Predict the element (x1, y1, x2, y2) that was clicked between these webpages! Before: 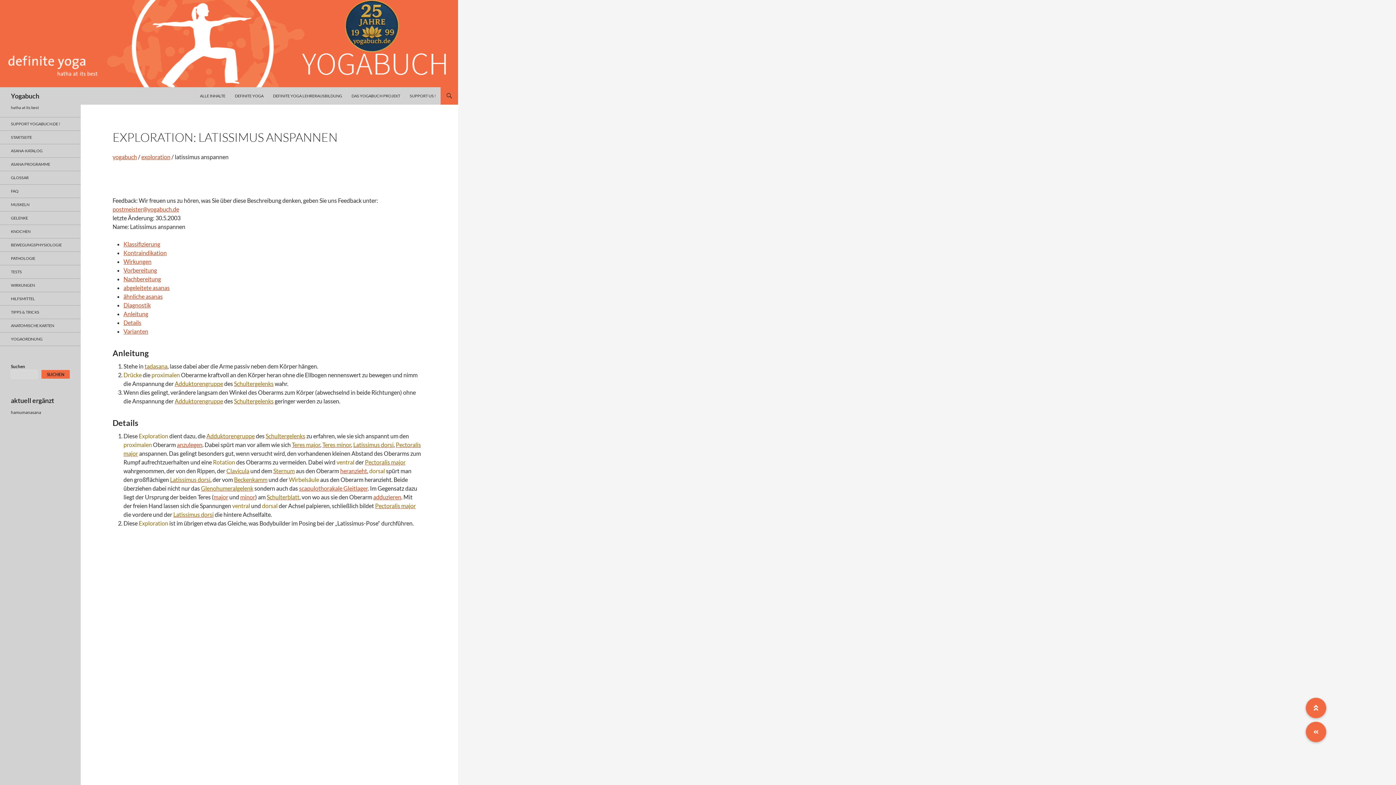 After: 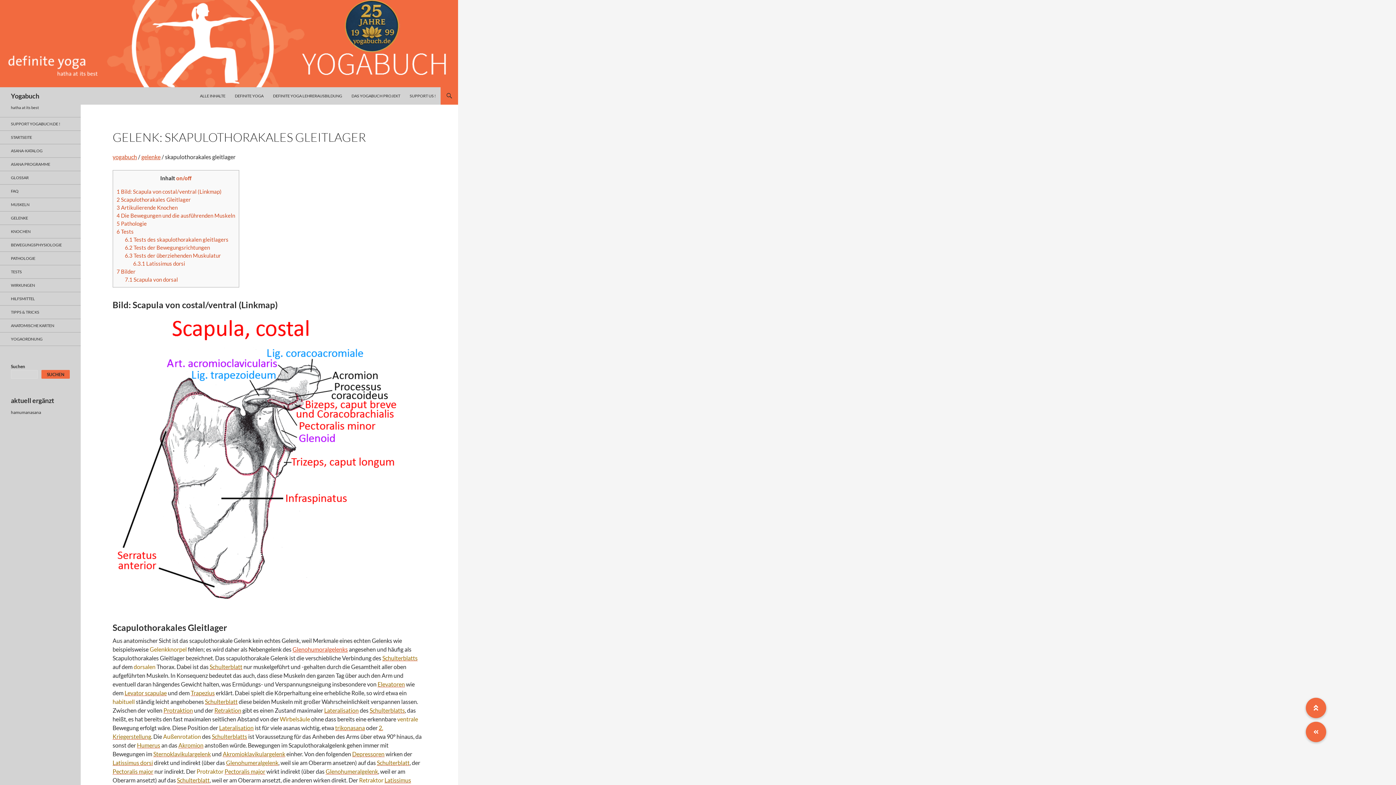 Action: bbox: (299, 485, 367, 492) label: scapulothorakale Gleitlager